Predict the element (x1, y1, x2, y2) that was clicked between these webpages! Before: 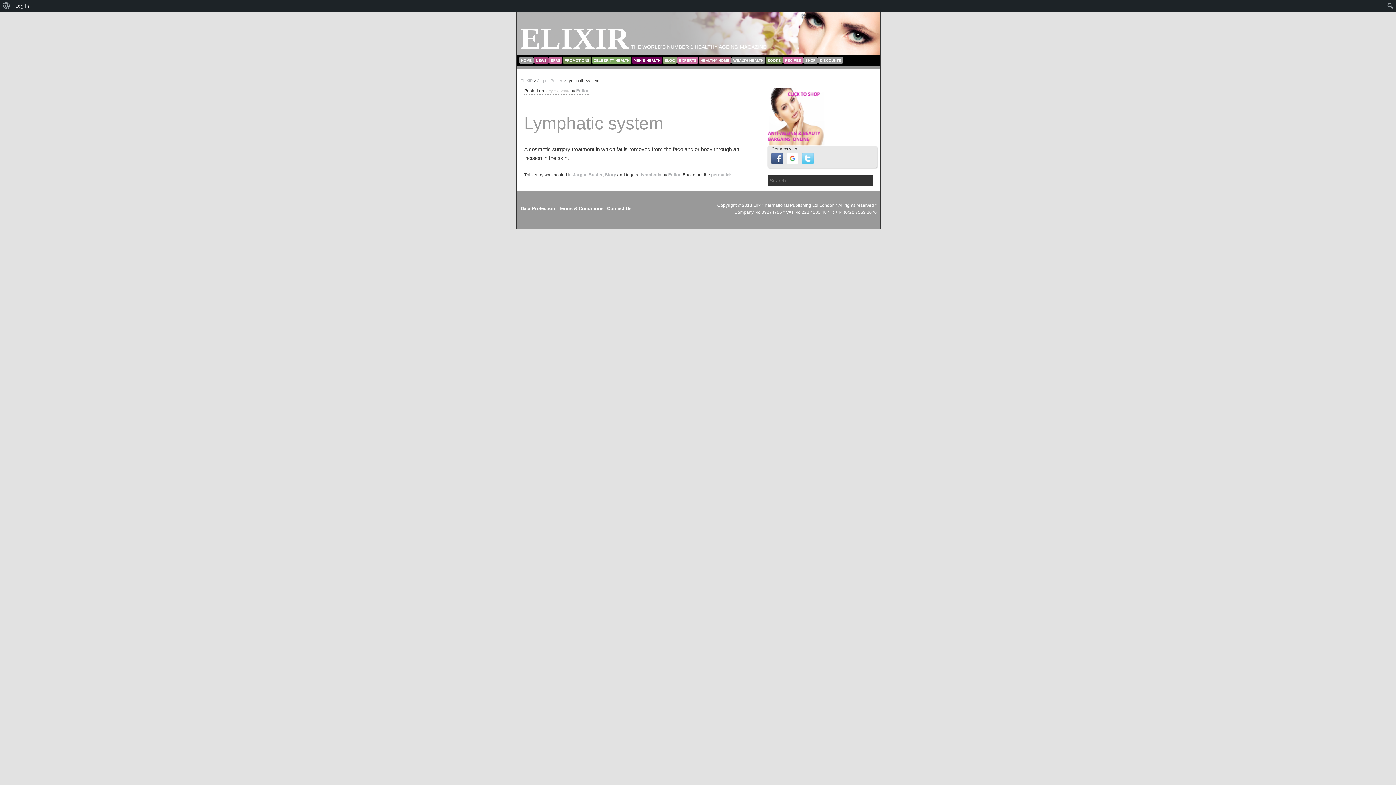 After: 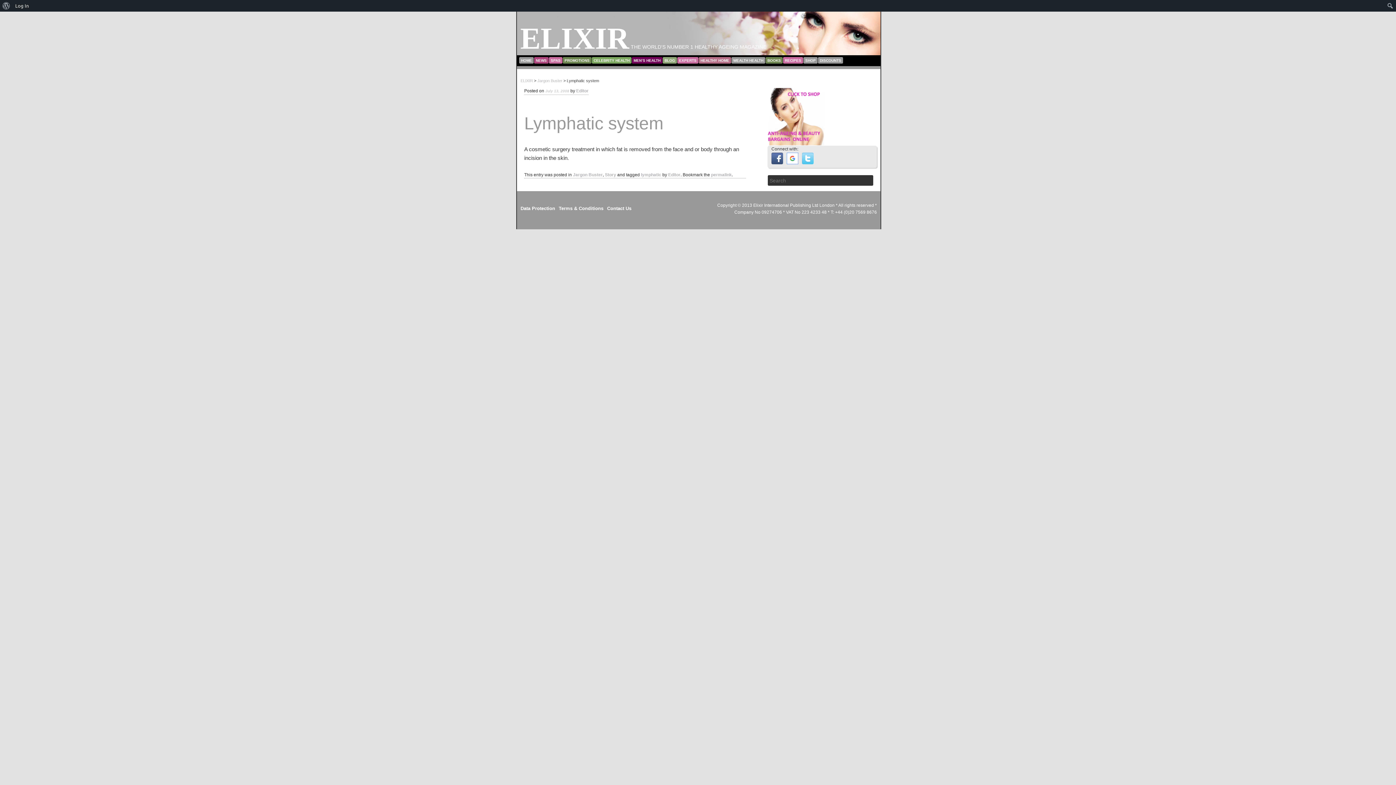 Action: bbox: (545, 88, 569, 93) label: July 13, 2008